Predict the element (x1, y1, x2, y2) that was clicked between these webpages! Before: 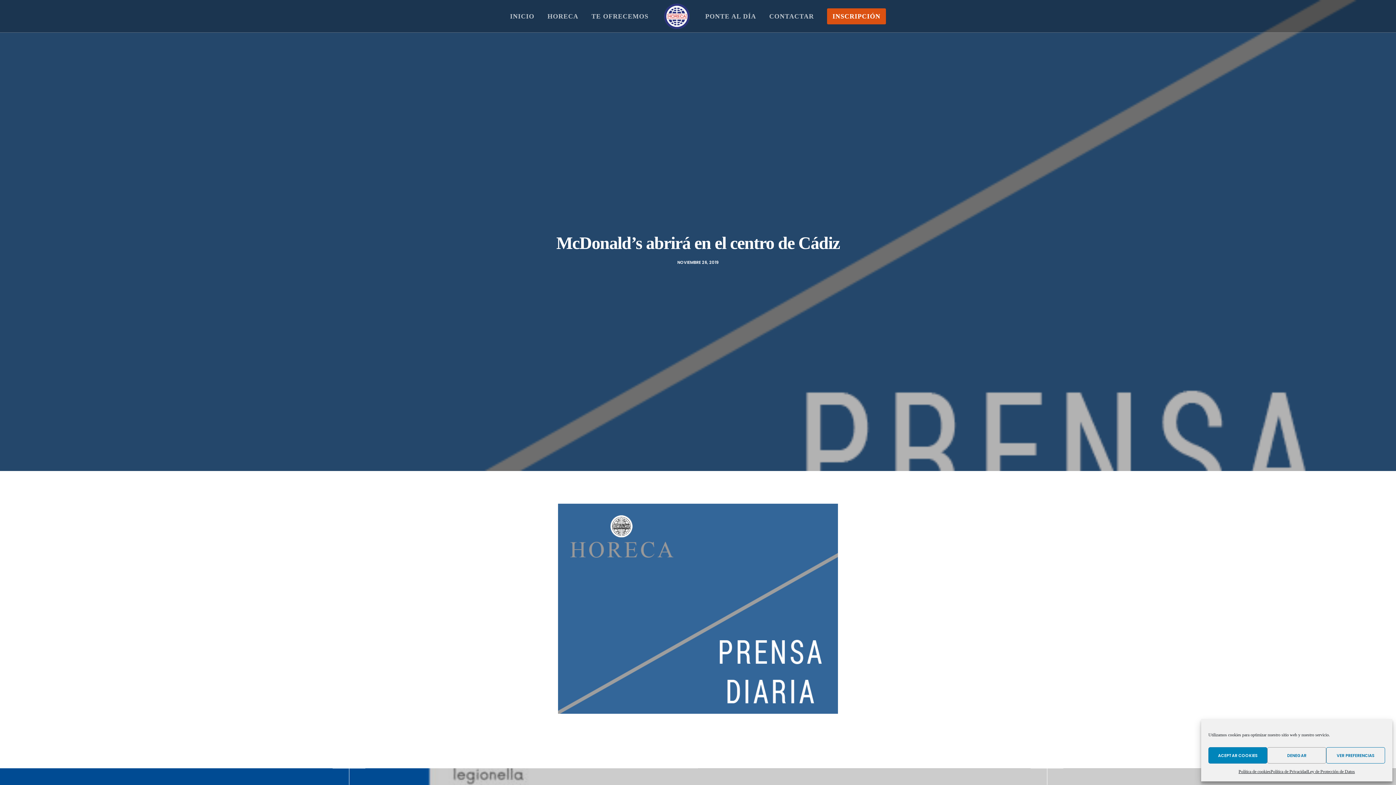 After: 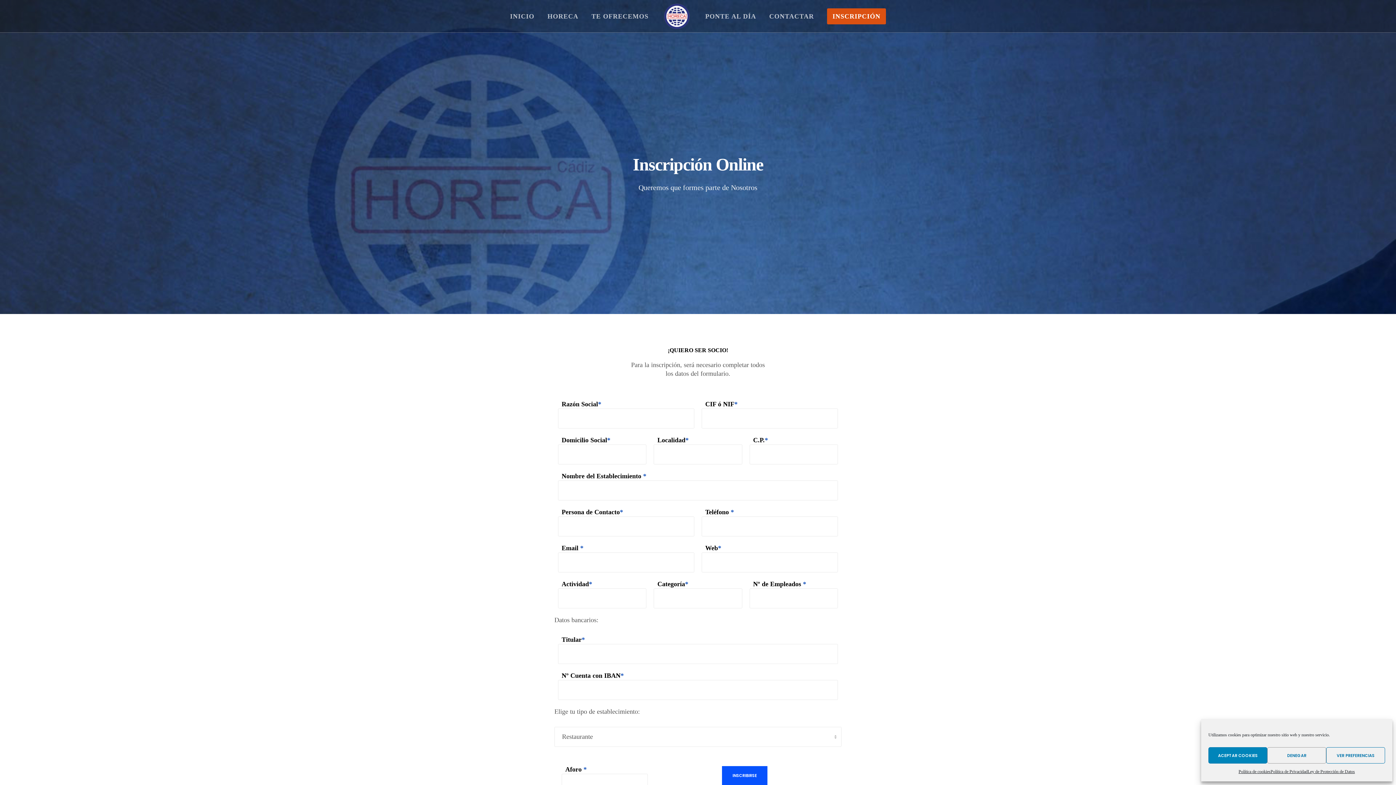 Action: label: INSCRIPCIÓN bbox: (820, 0, 892, 32)